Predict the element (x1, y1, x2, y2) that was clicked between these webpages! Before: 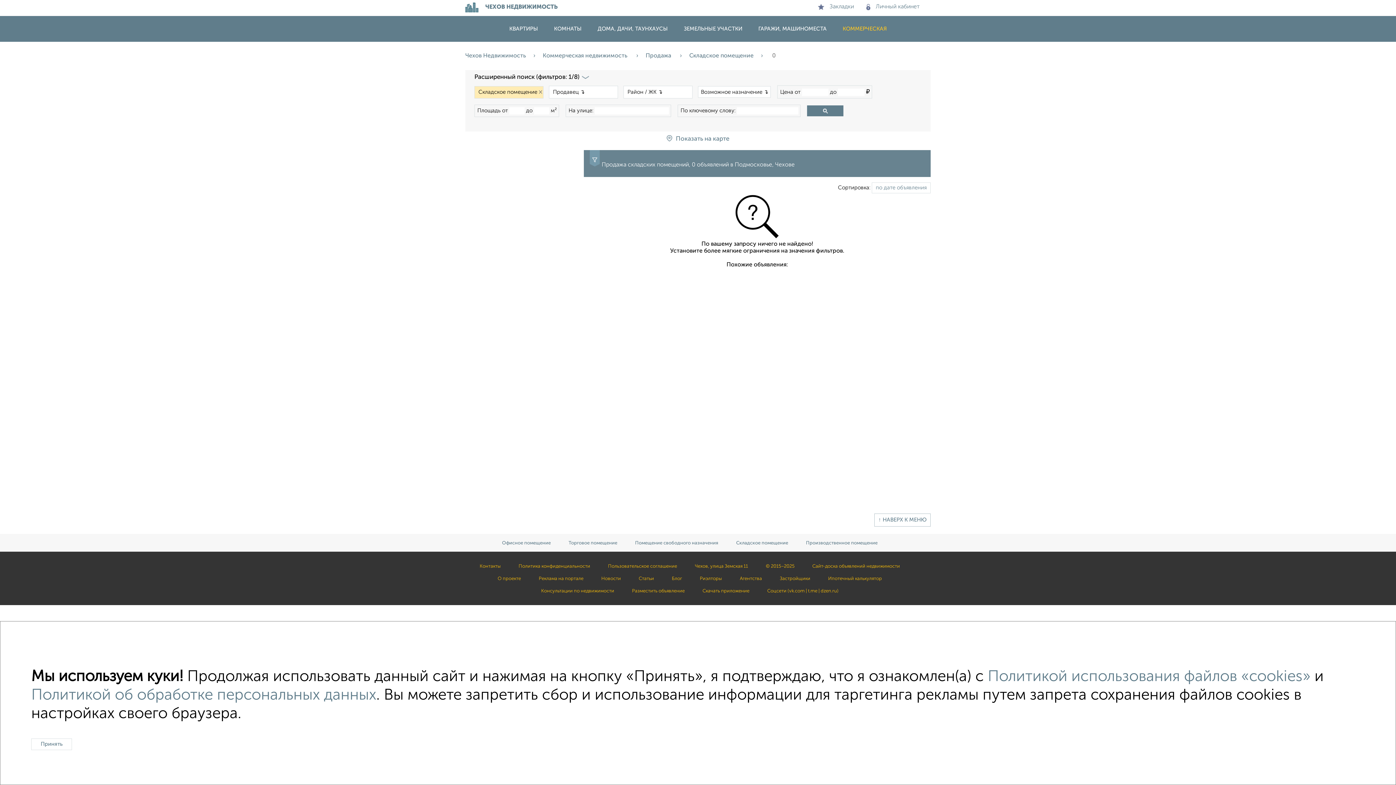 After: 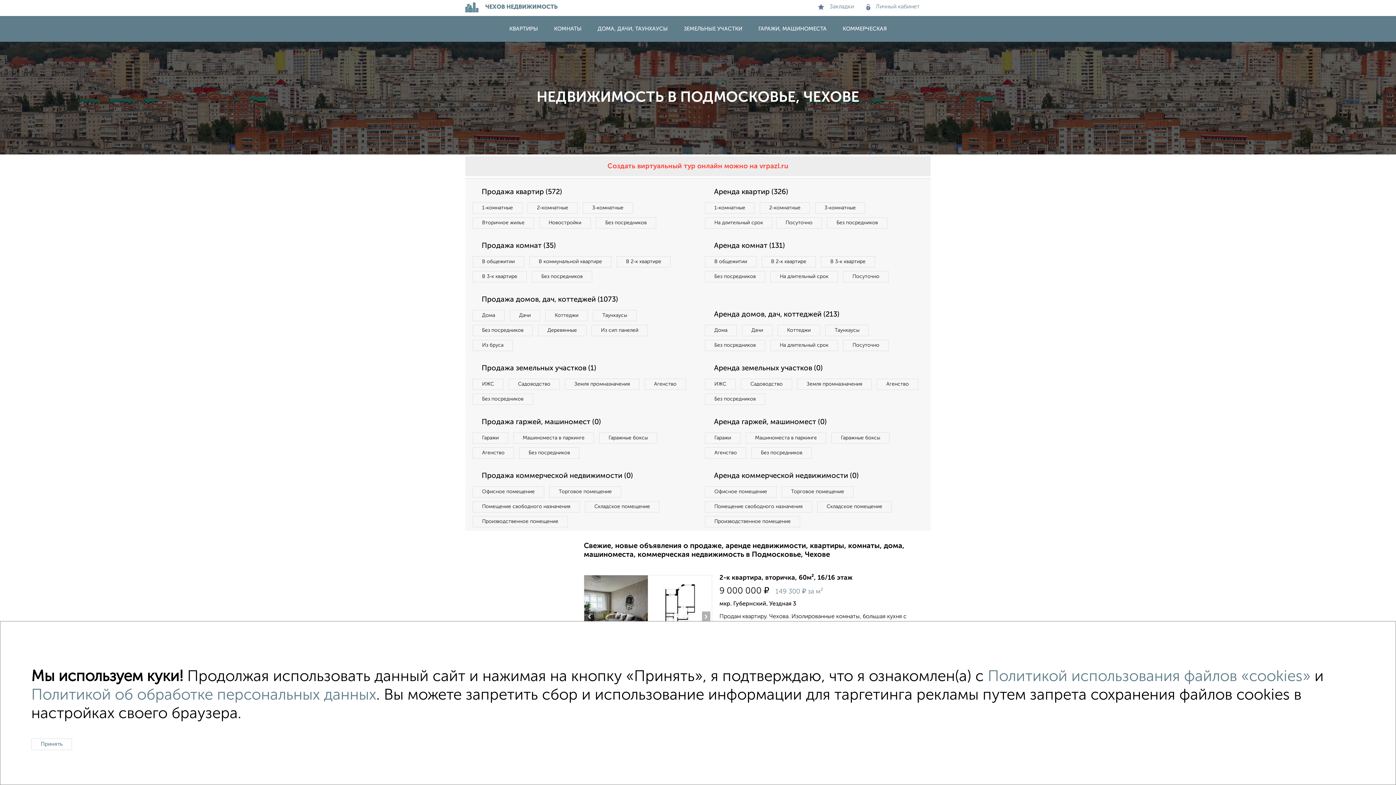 Action: label: Застройщики bbox: (780, 576, 810, 582)